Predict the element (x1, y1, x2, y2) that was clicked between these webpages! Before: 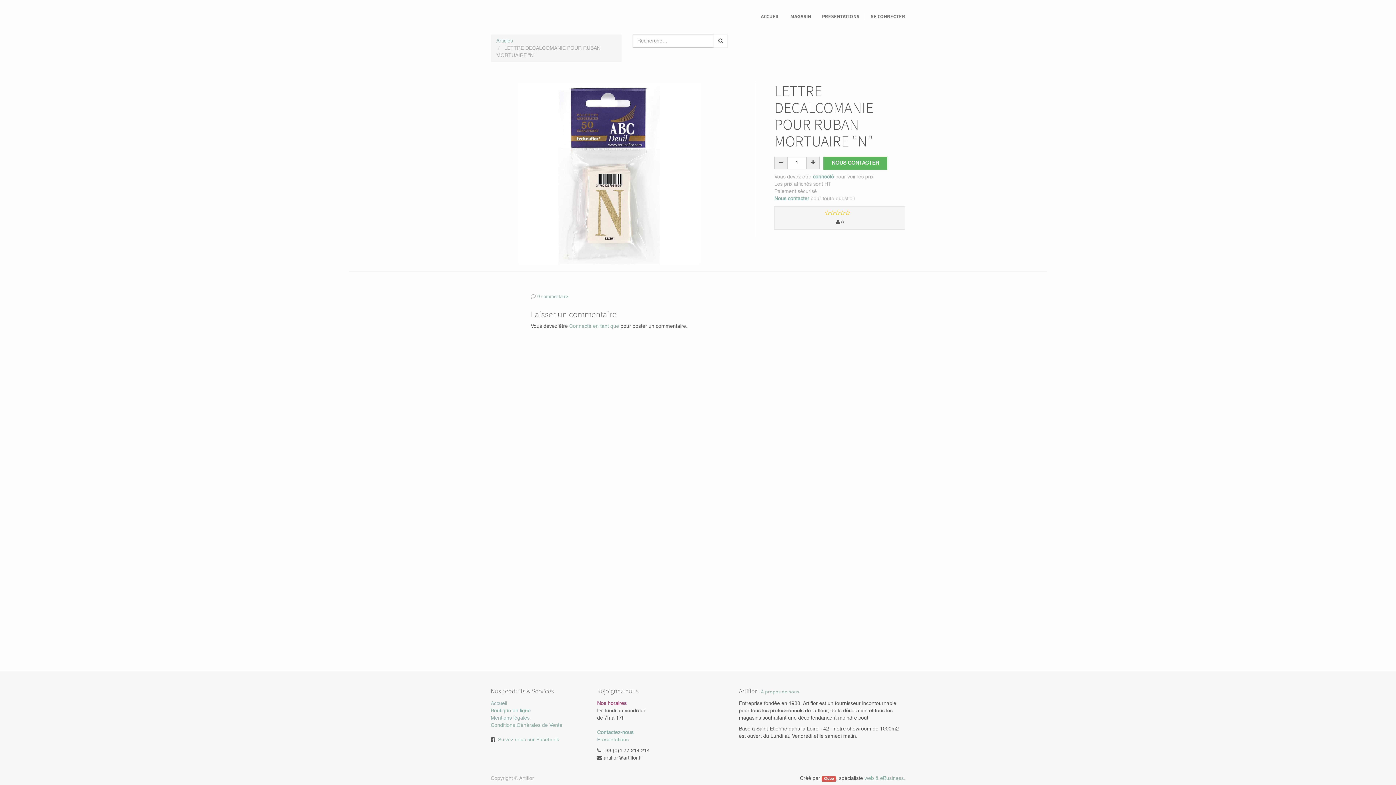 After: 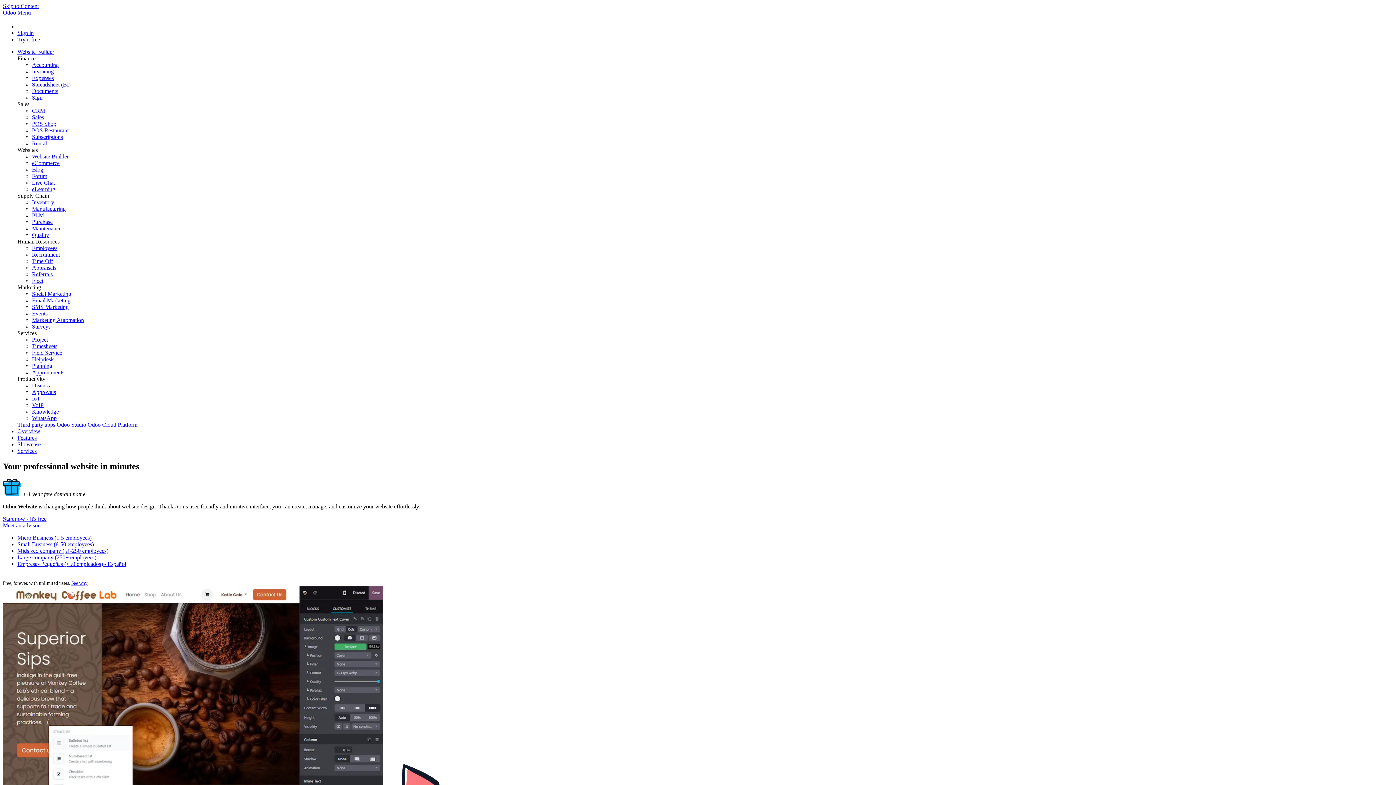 Action: bbox: (821, 776, 836, 782) label: Odoo